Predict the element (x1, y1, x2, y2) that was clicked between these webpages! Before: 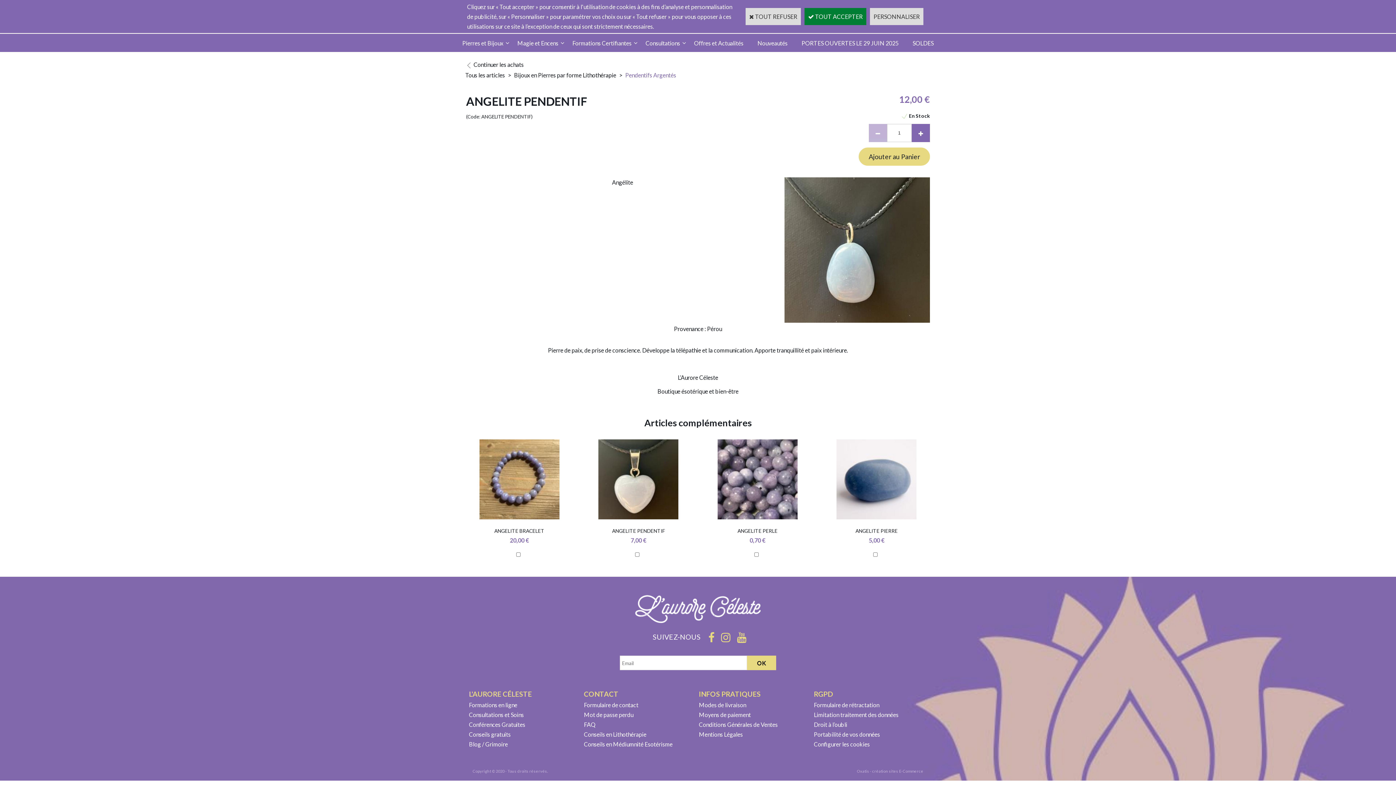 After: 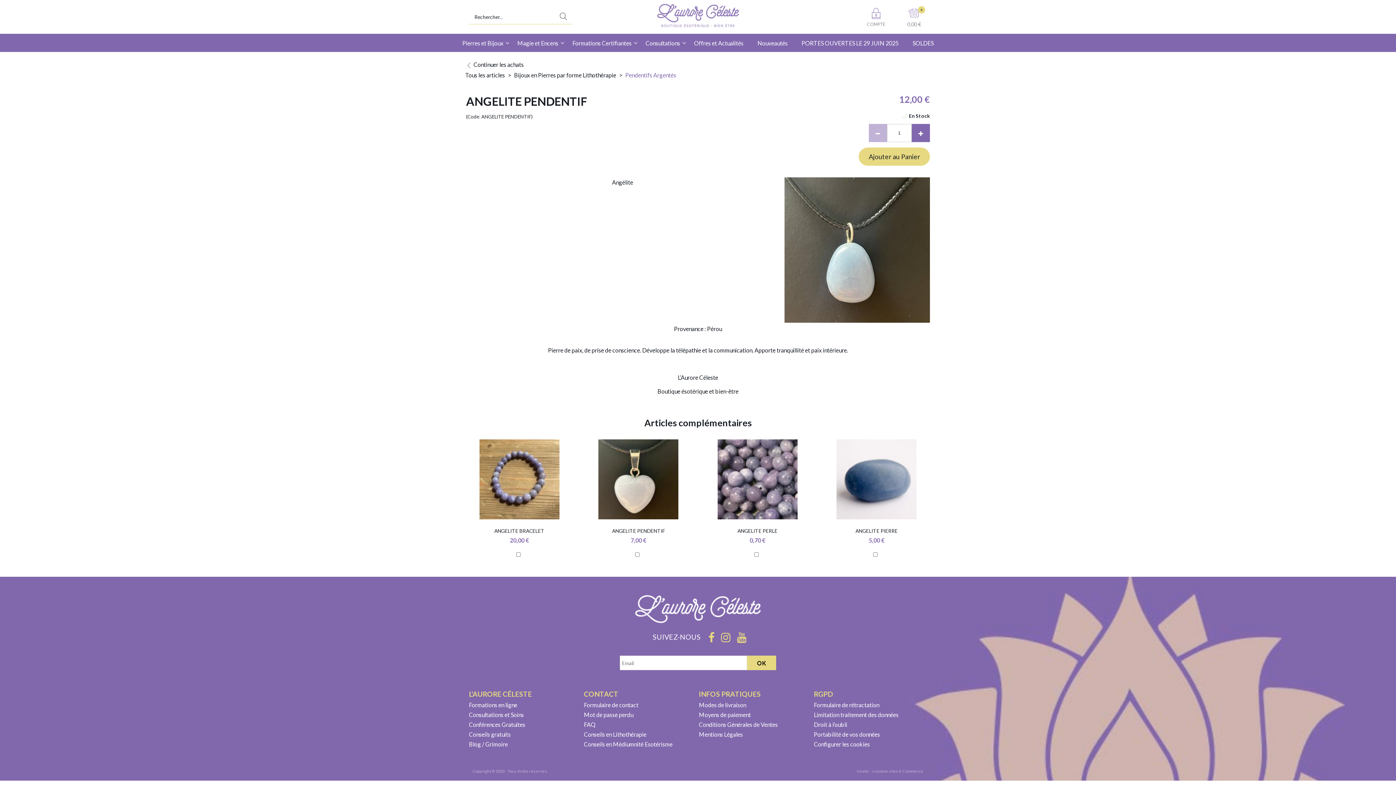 Action: bbox: (804, 8, 866, 25) label:  TOUT ACCEPTER